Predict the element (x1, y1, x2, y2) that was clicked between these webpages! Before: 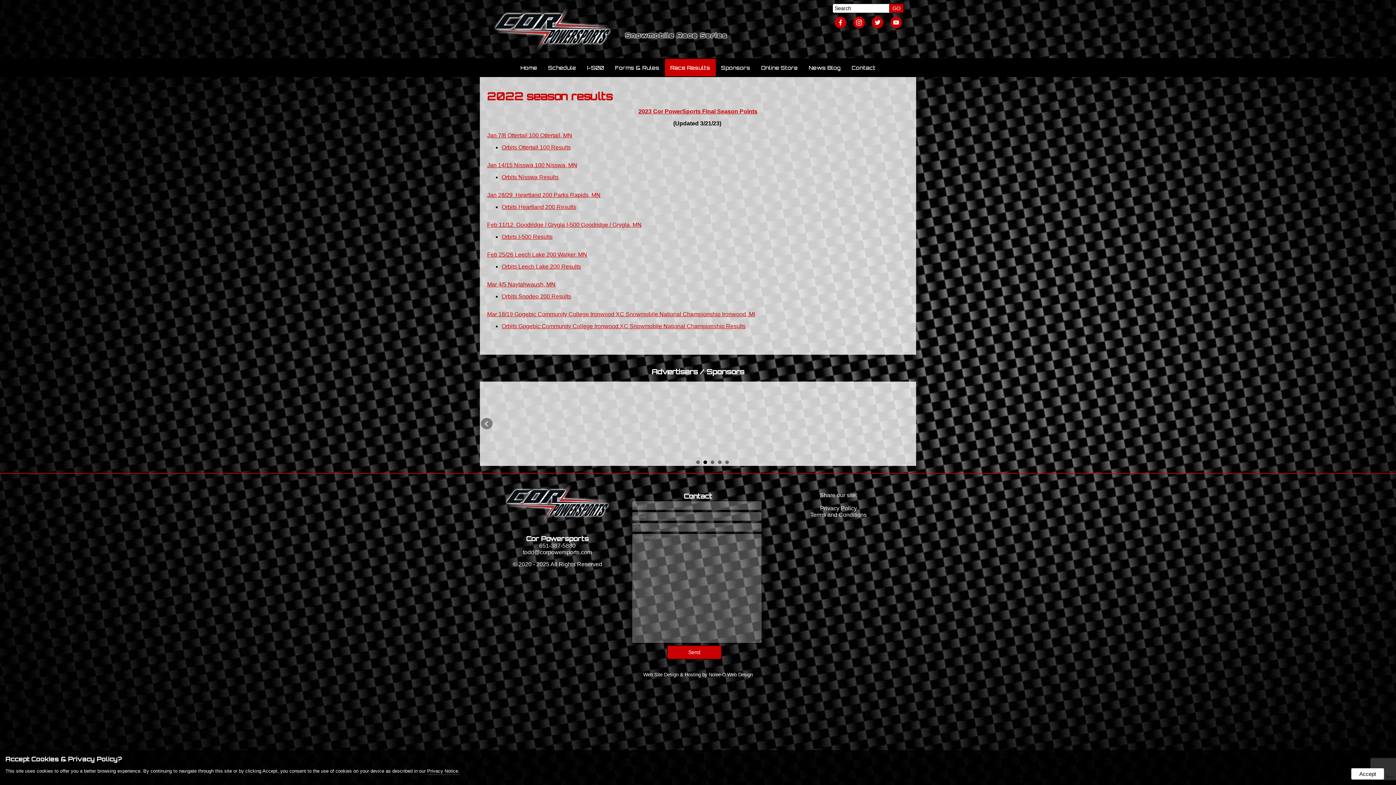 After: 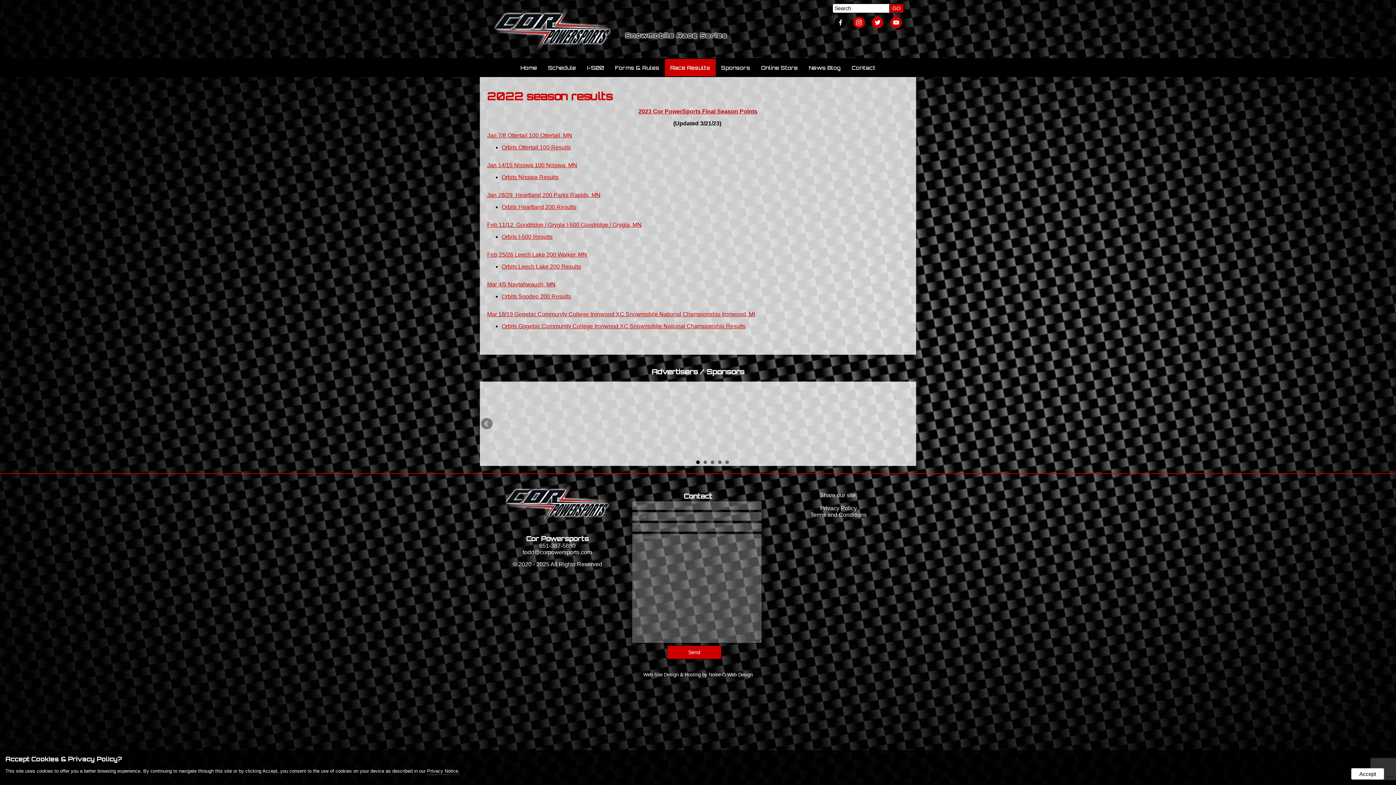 Action: bbox: (834, 20, 851, 26)